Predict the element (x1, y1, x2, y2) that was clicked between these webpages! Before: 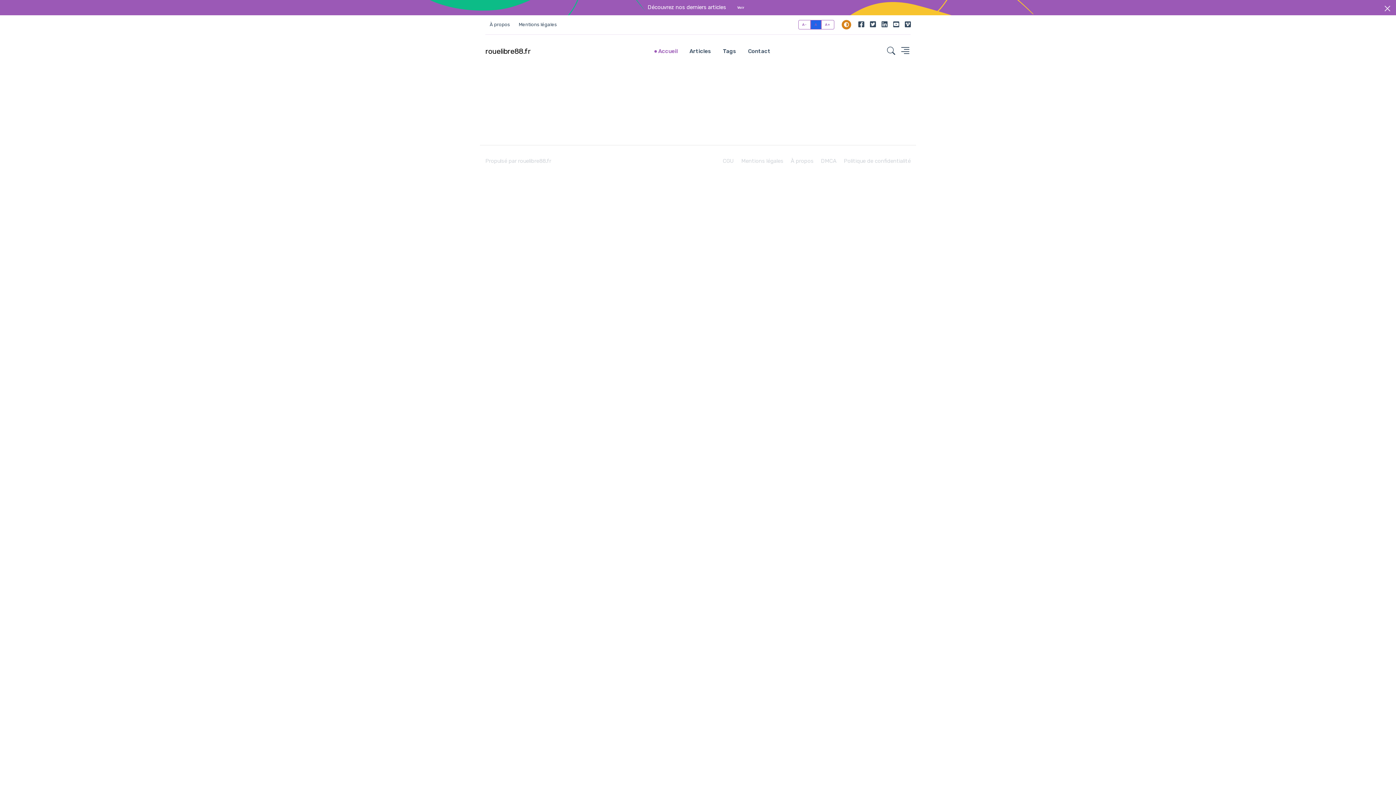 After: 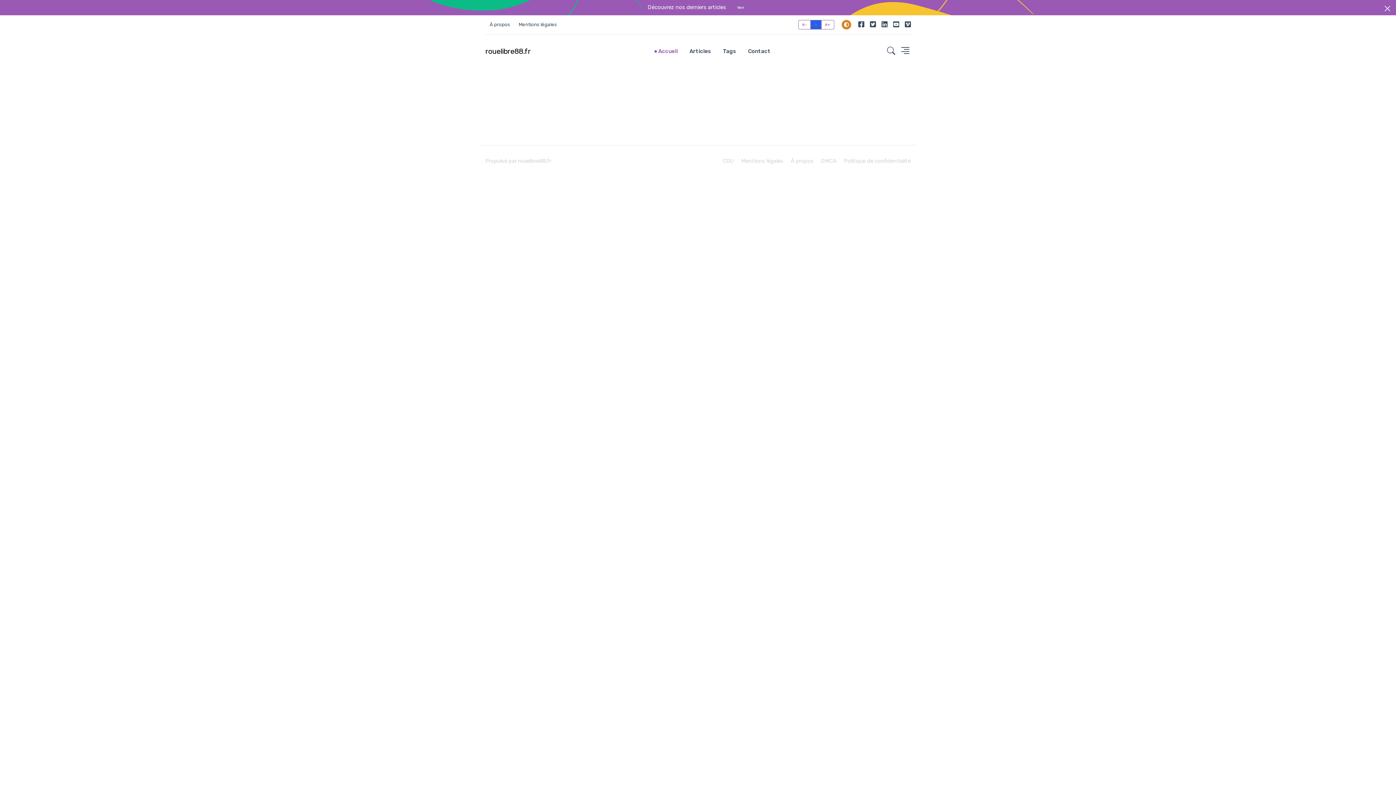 Action: label: rouelibre88.fr bbox: (485, 34, 530, 67)